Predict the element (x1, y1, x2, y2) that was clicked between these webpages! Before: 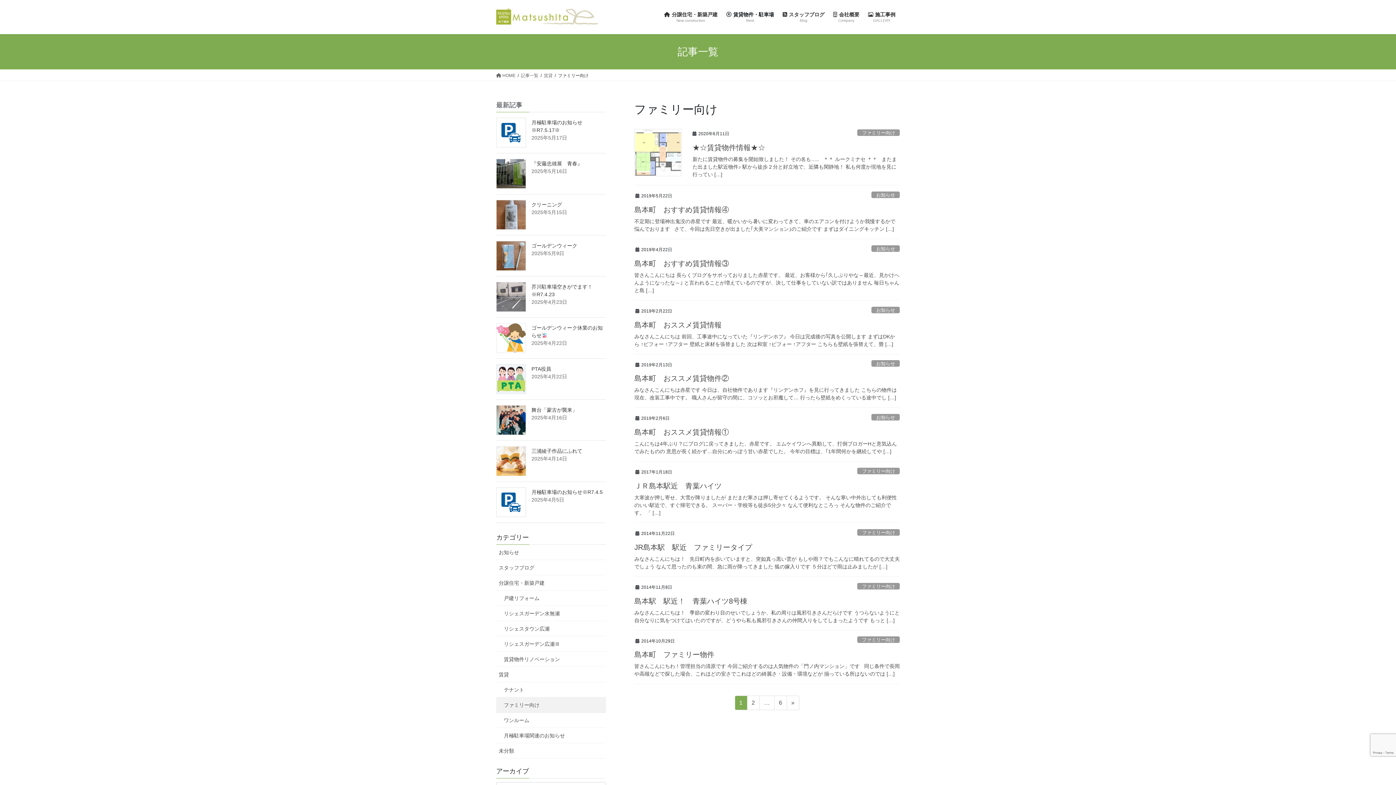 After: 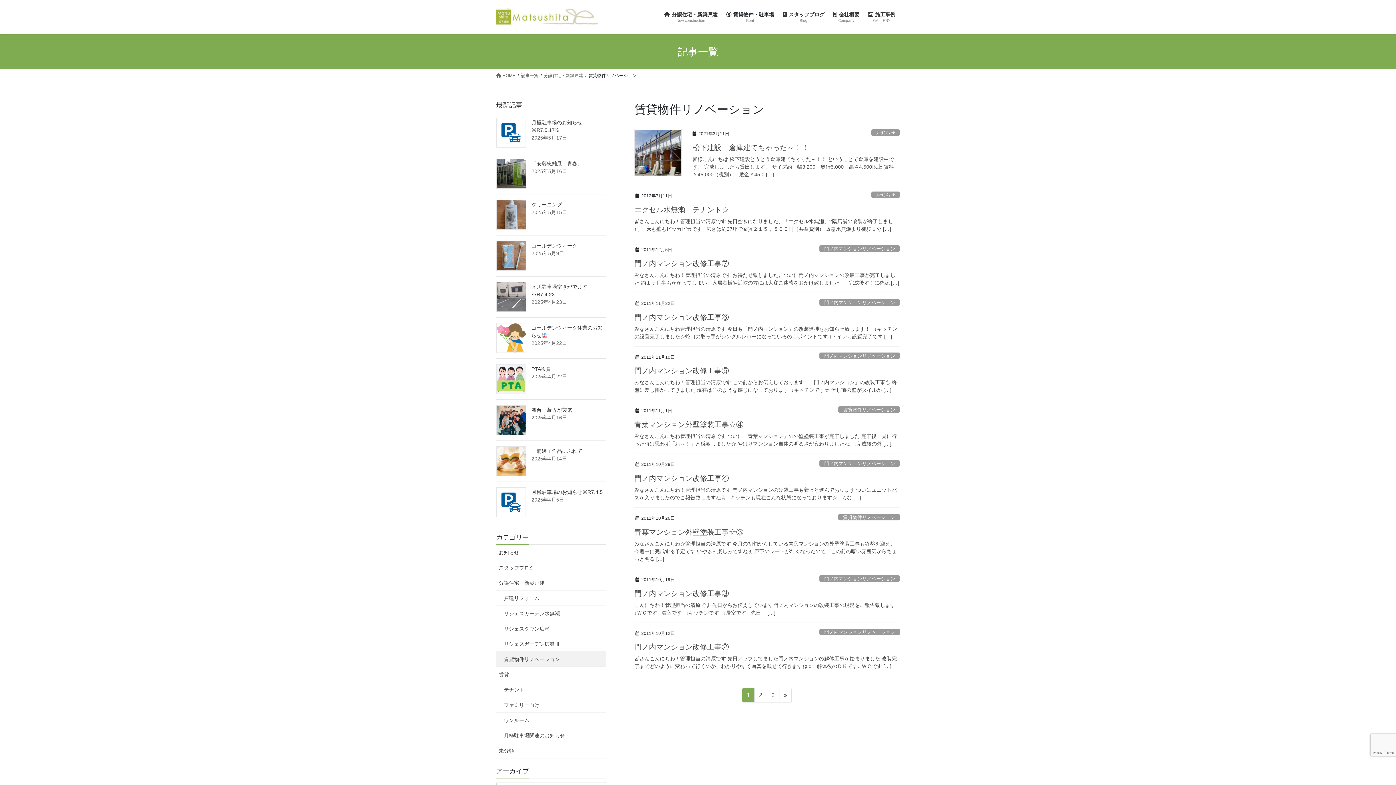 Action: bbox: (496, 652, 606, 667) label: 賃貸物件リノベーション